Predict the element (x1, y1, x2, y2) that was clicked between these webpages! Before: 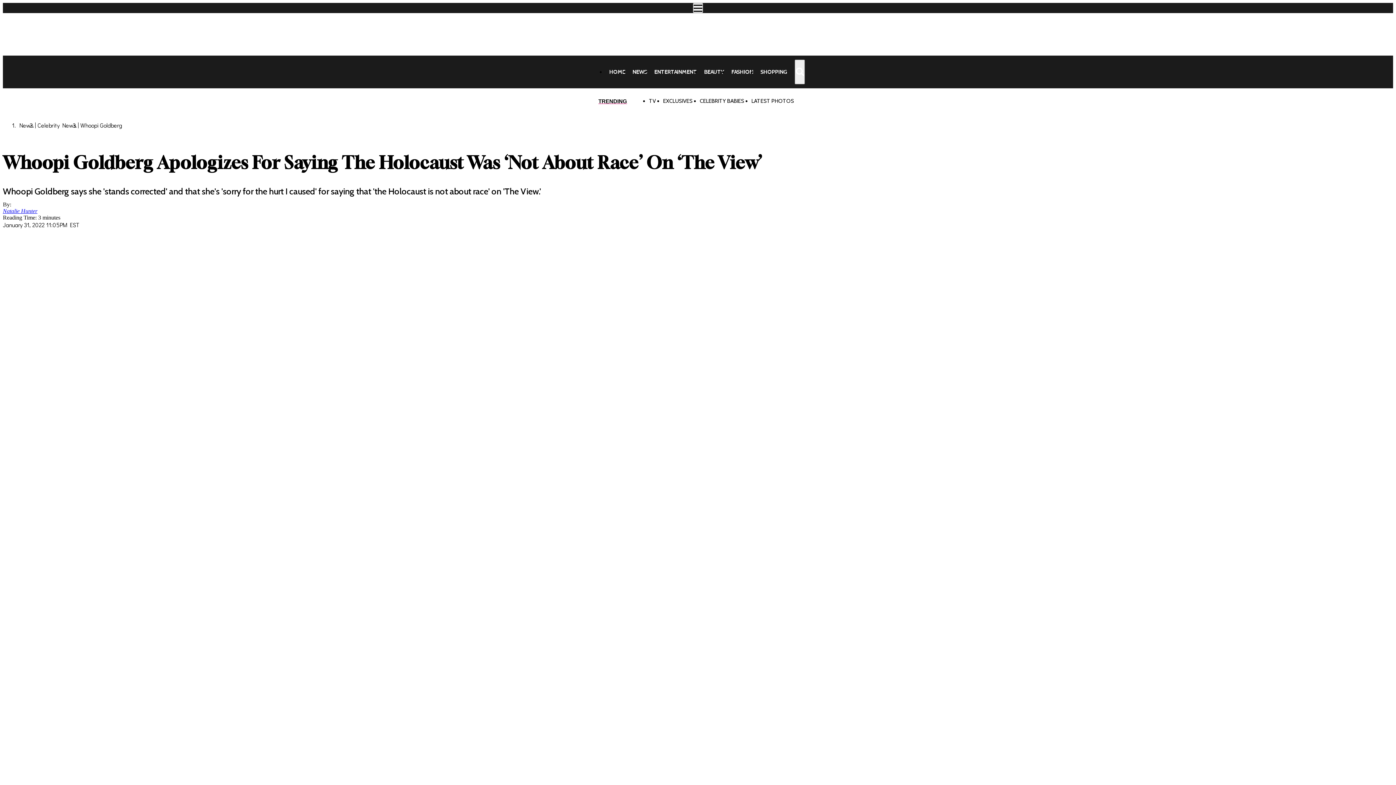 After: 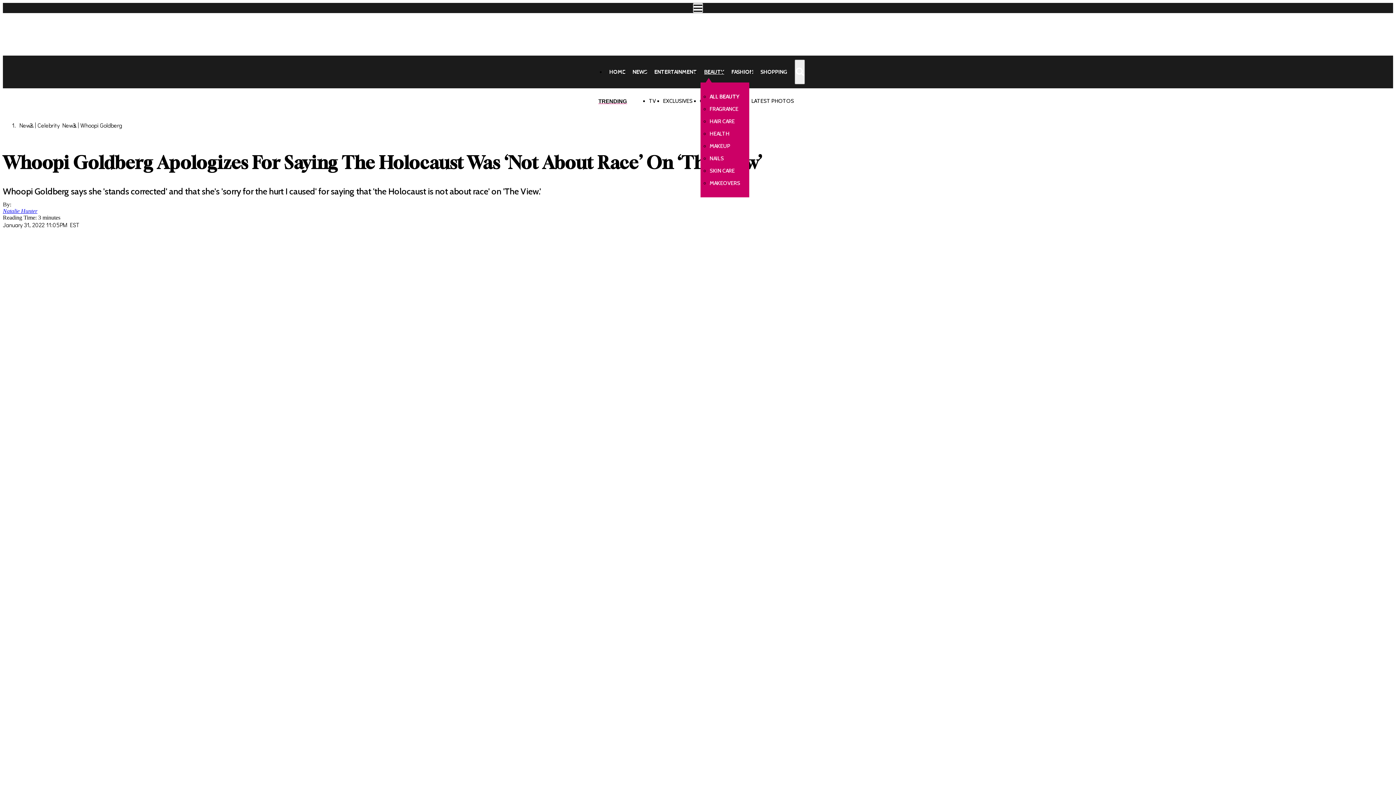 Action: label: BEAUTY bbox: (704, 61, 724, 82)